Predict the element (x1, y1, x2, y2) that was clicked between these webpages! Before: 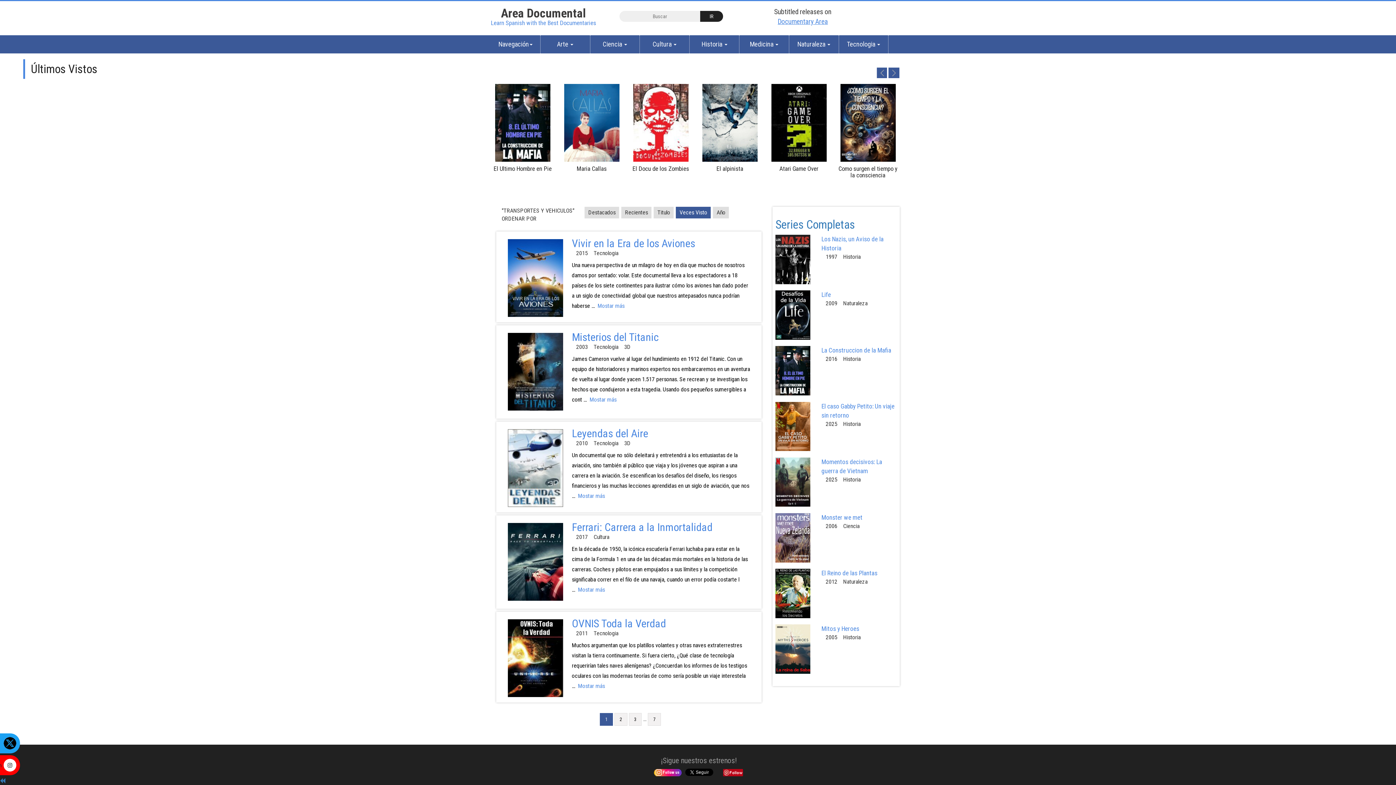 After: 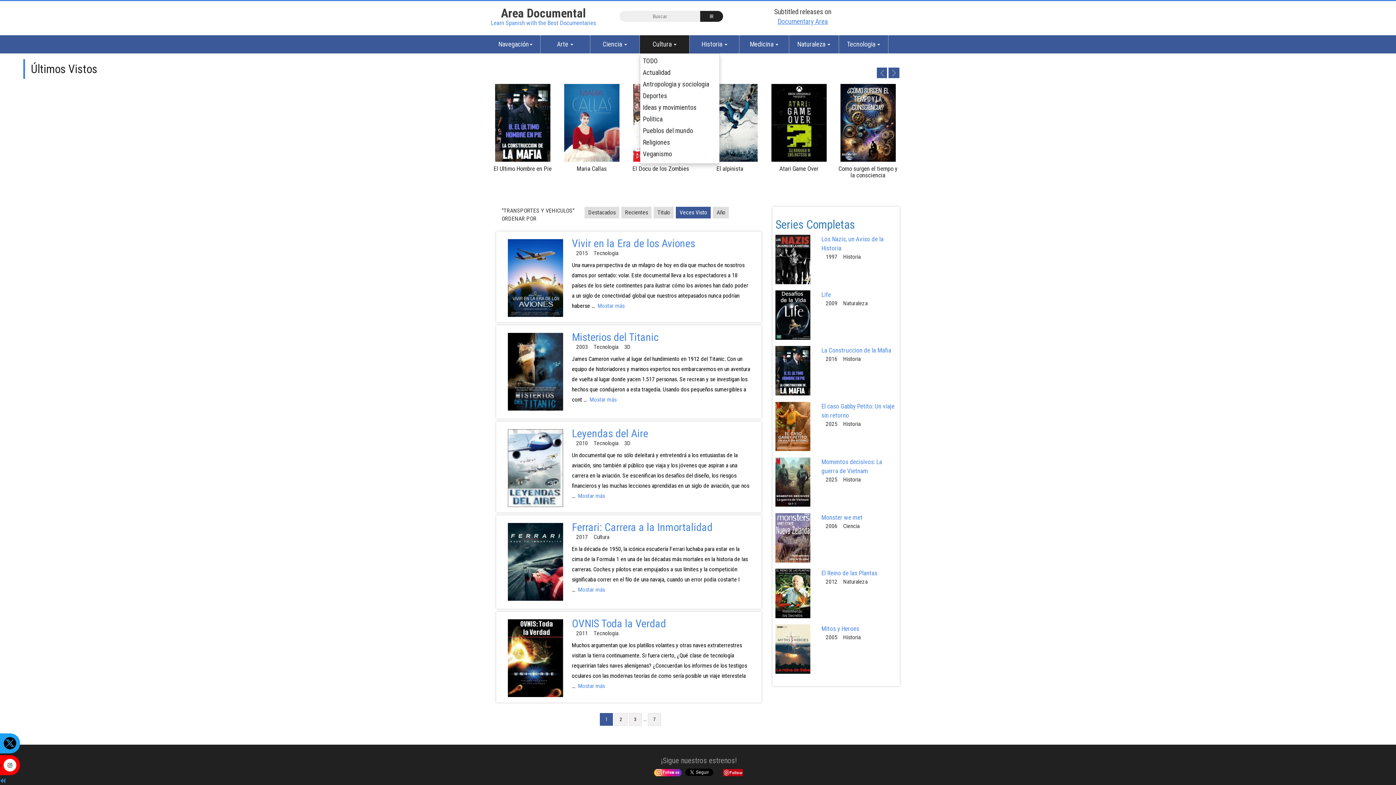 Action: bbox: (640, 35, 689, 53) label: Cultura 